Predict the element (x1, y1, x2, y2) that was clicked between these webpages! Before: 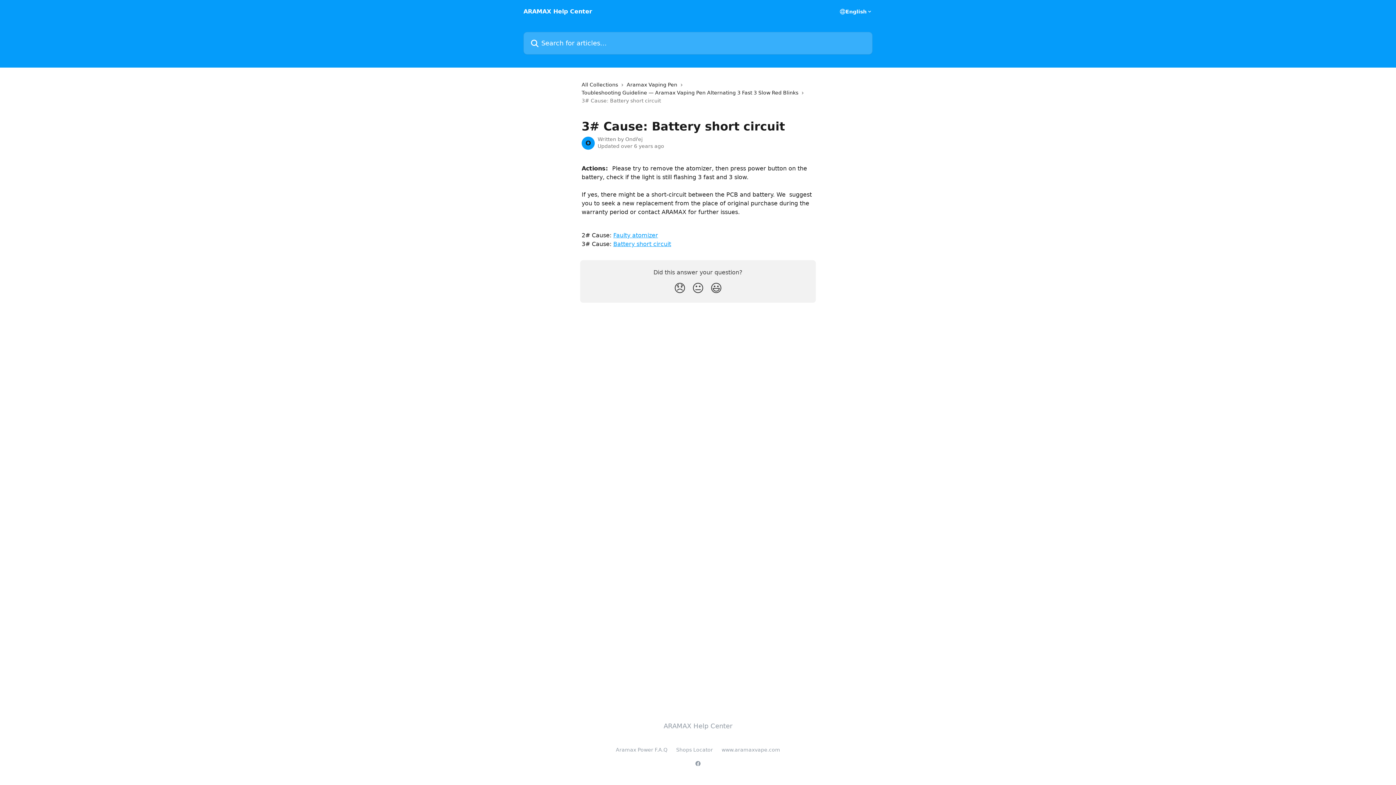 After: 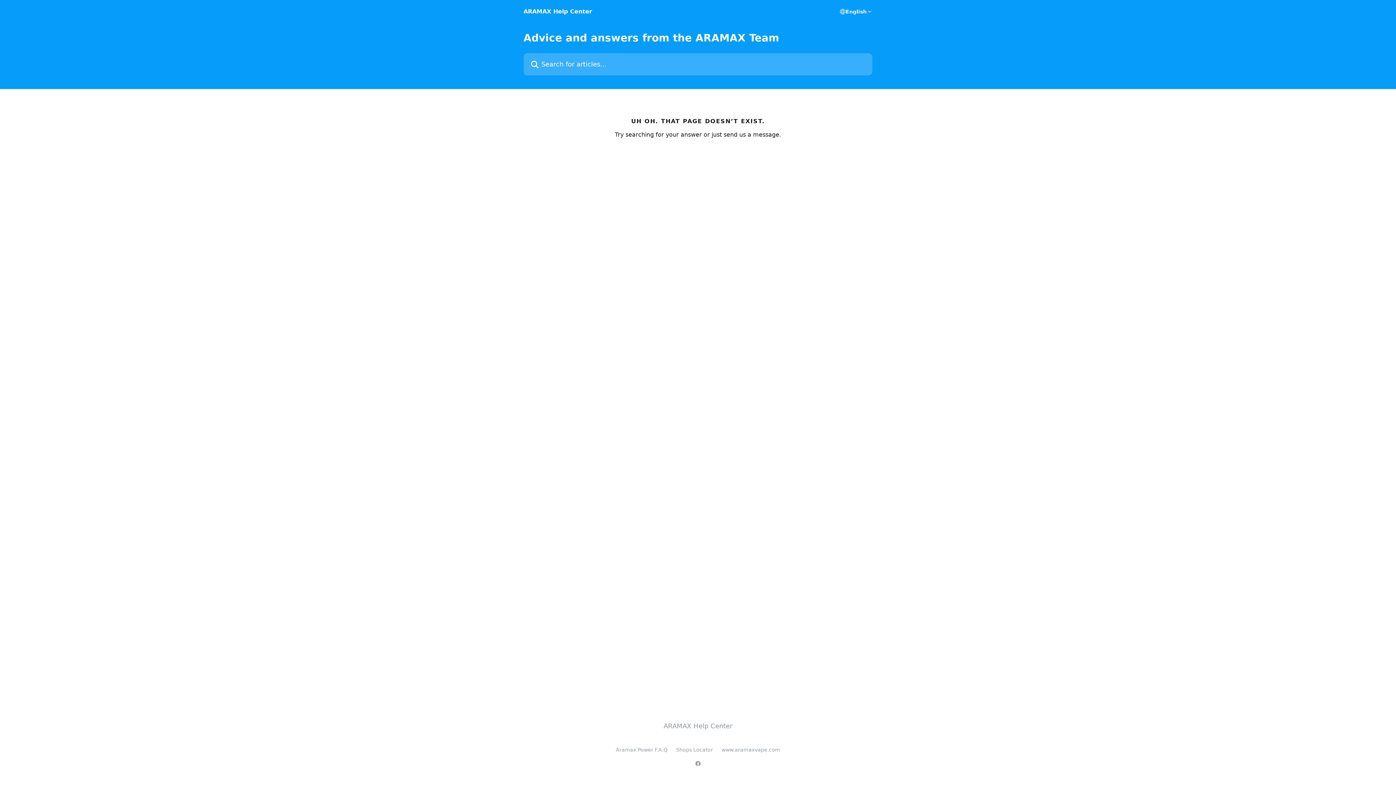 Action: bbox: (613, 232, 658, 238) label: Faulty atomizer